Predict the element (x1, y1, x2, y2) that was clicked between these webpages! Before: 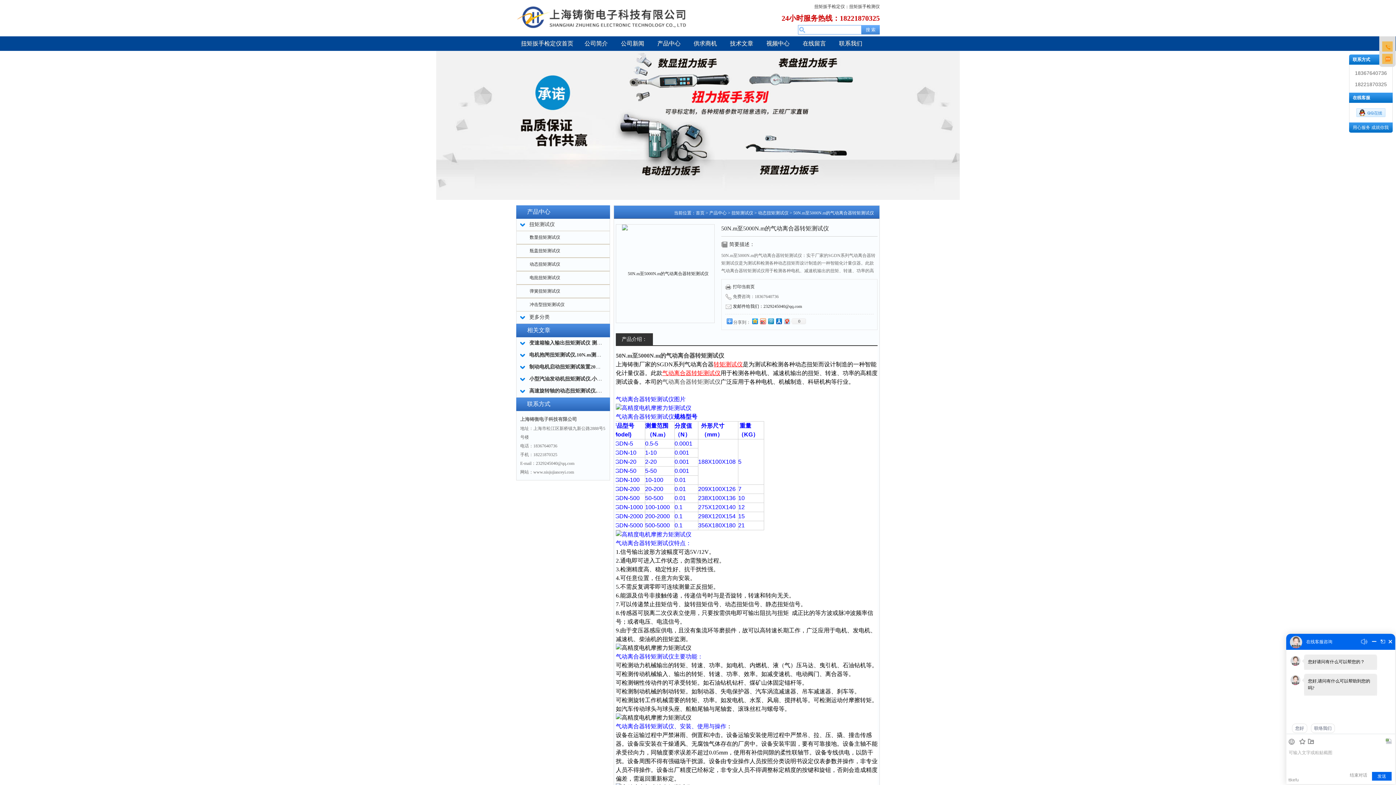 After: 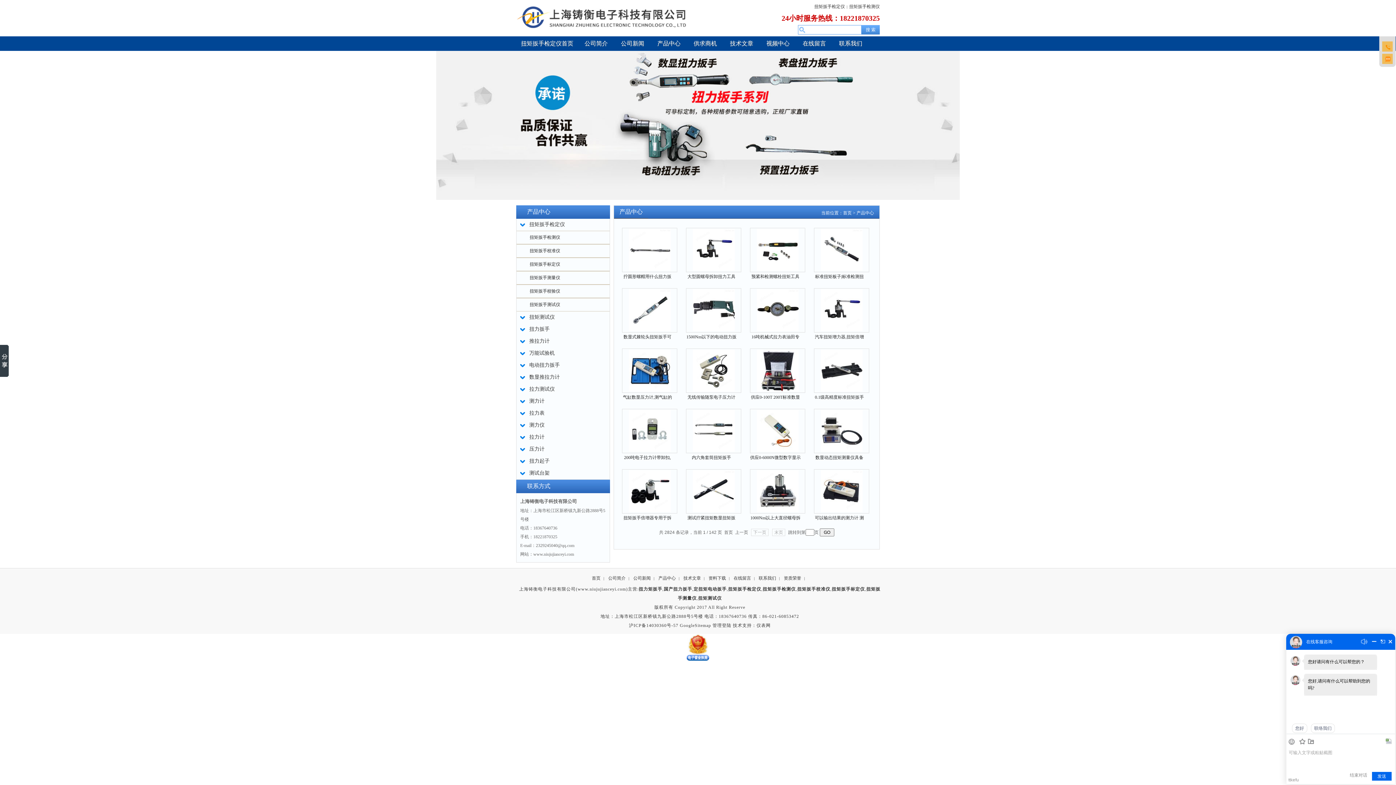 Action: bbox: (650, 36, 687, 50) label: 产品中心